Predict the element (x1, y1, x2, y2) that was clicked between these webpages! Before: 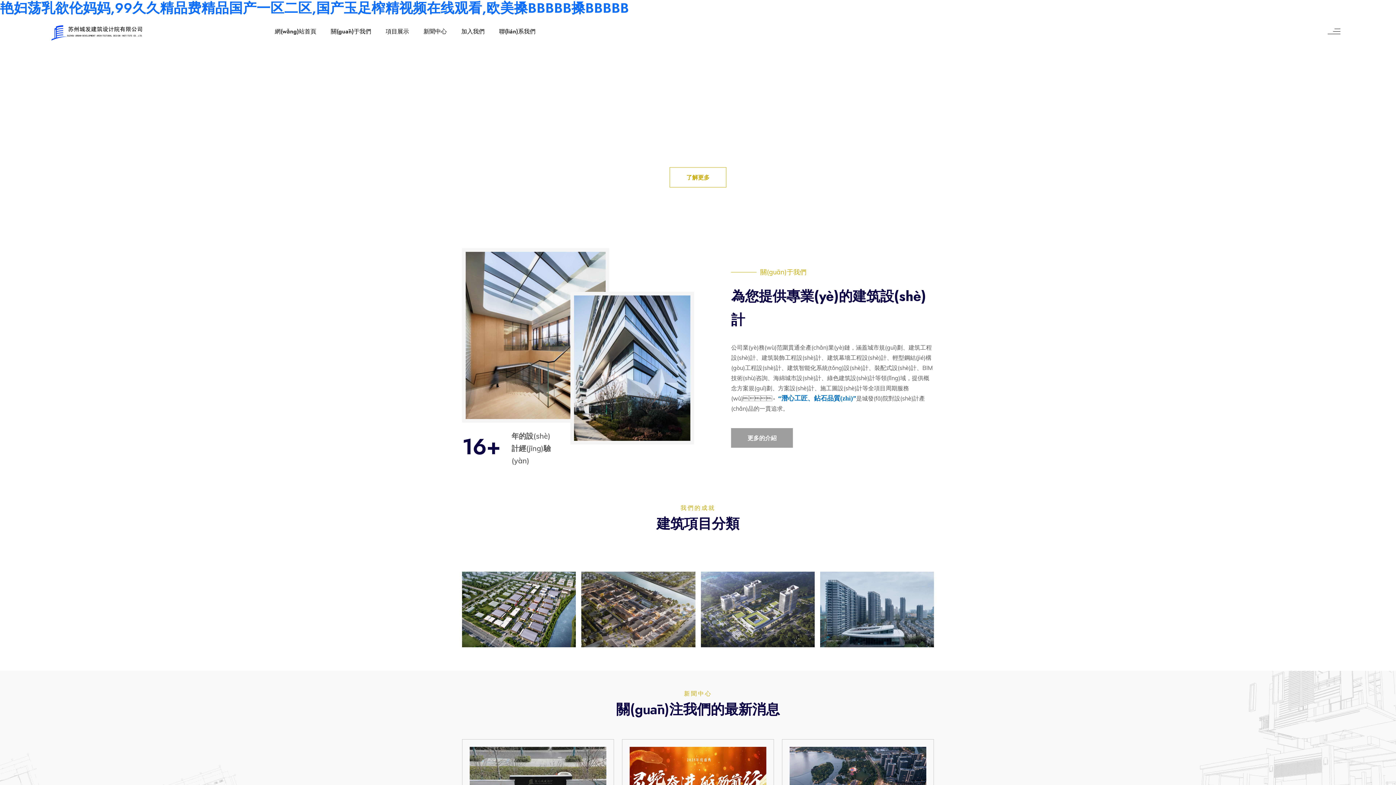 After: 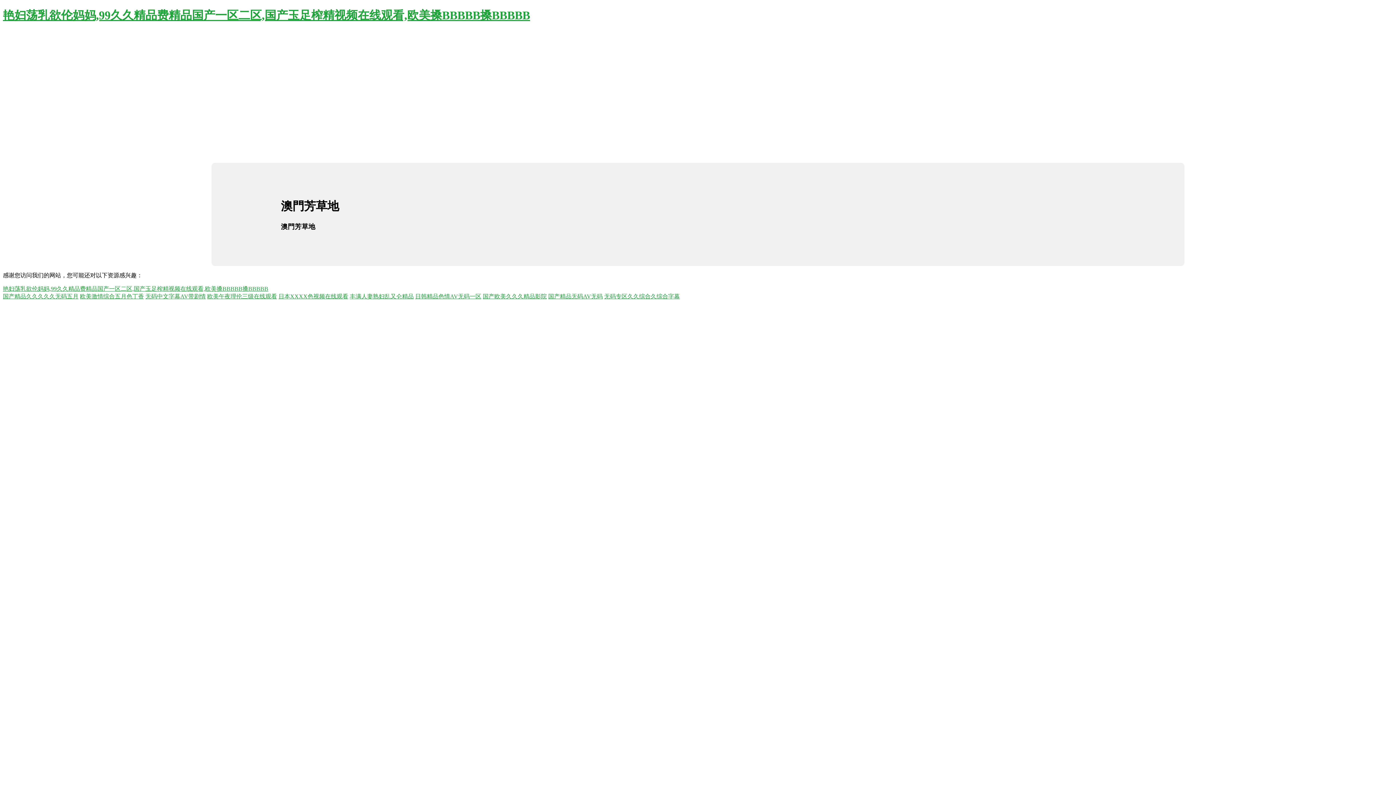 Action: bbox: (731, 428, 793, 447) label: 更多的介紹